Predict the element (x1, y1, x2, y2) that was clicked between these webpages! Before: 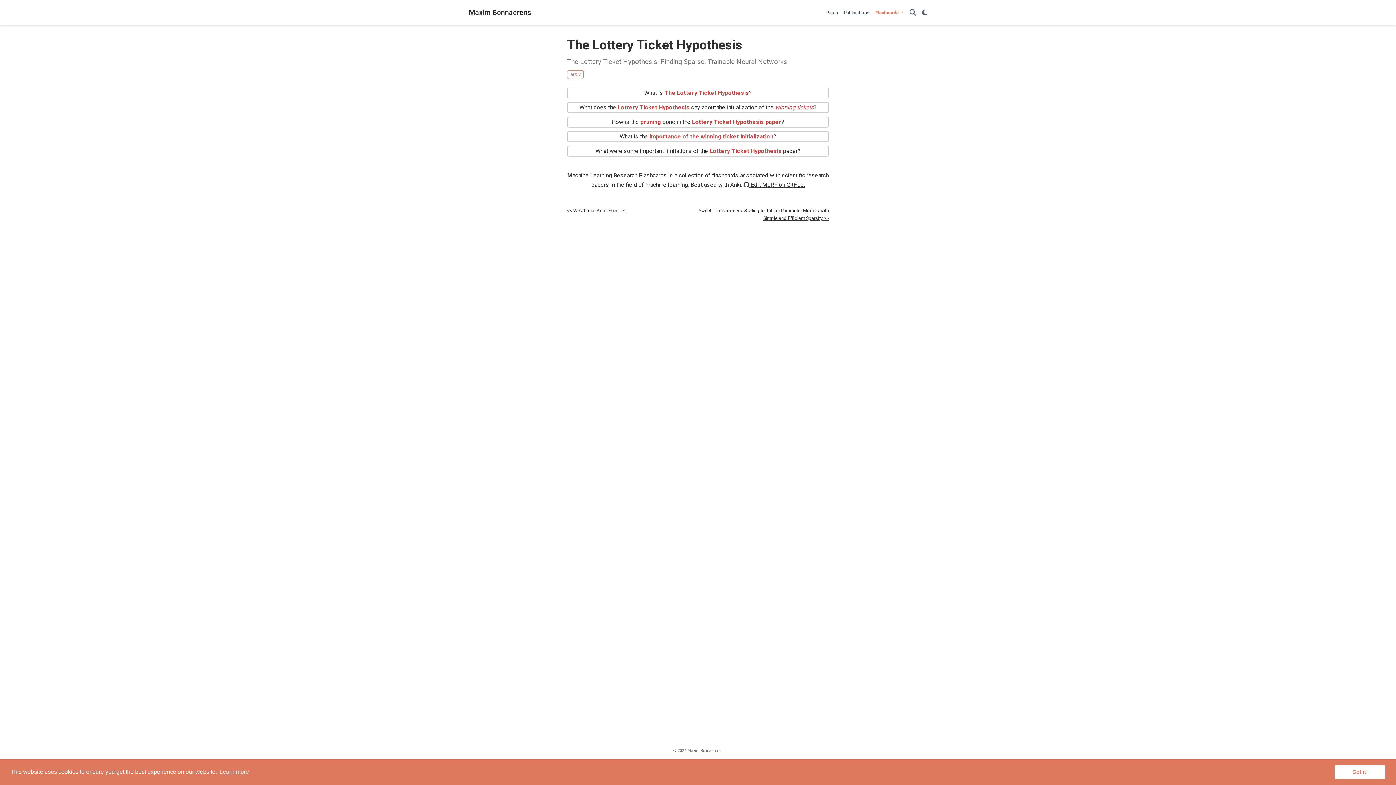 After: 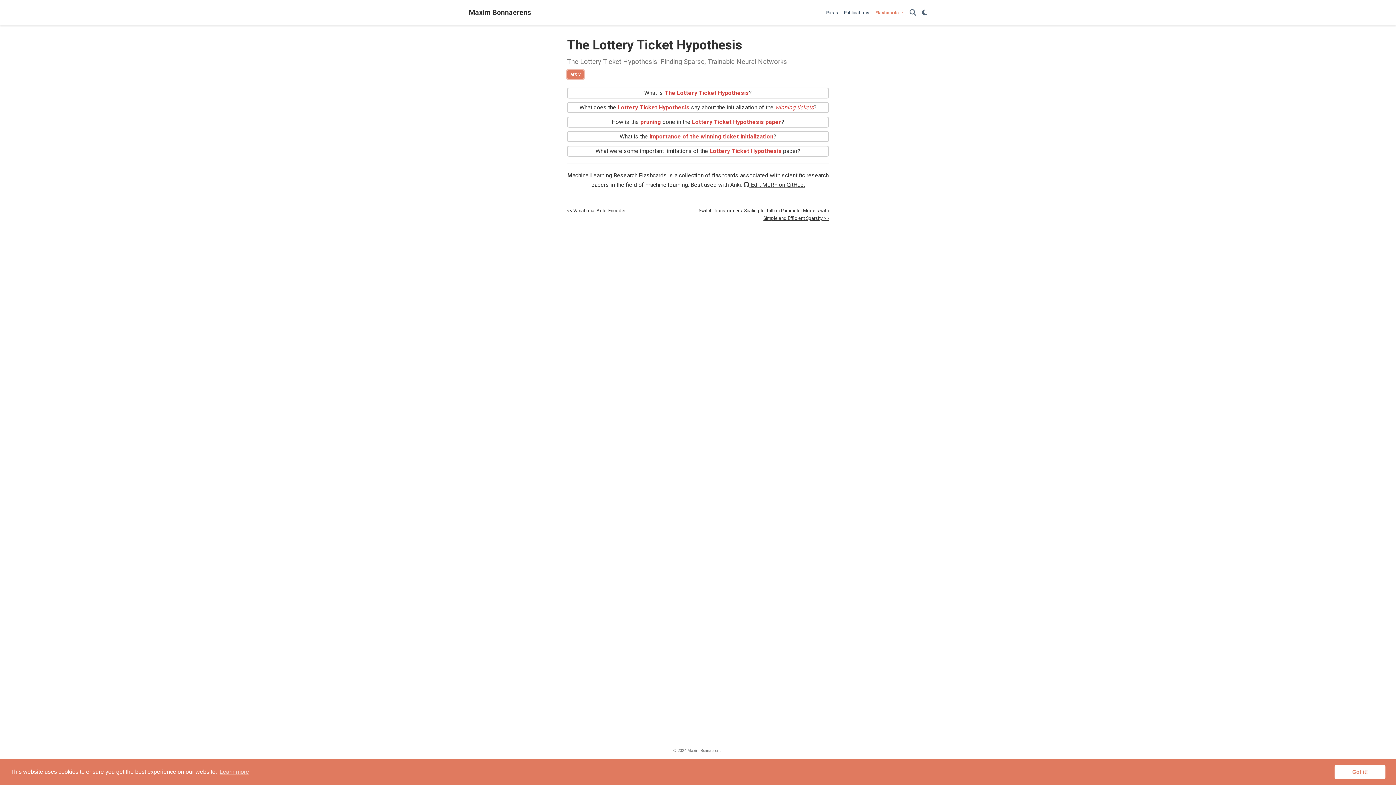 Action: bbox: (567, 70, 584, 78) label: arXiv